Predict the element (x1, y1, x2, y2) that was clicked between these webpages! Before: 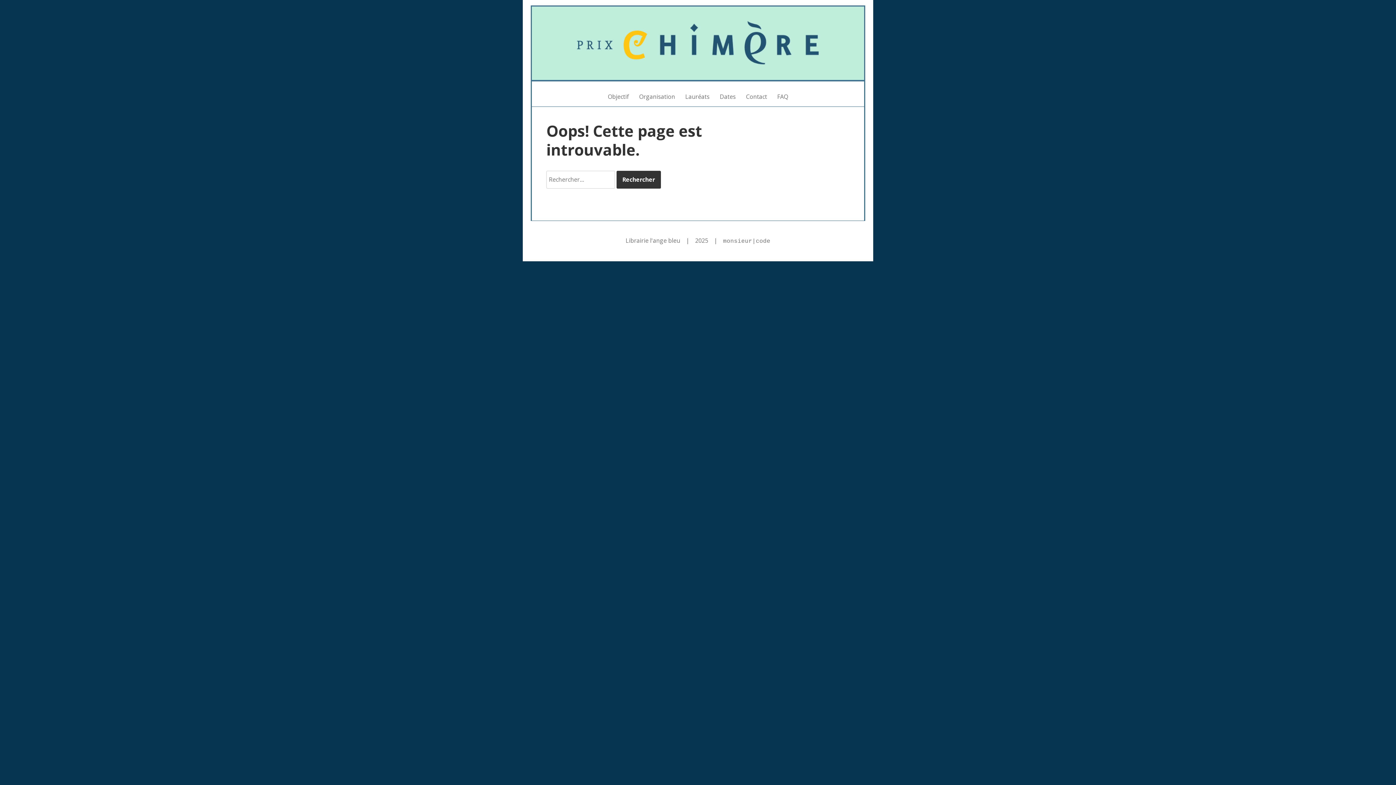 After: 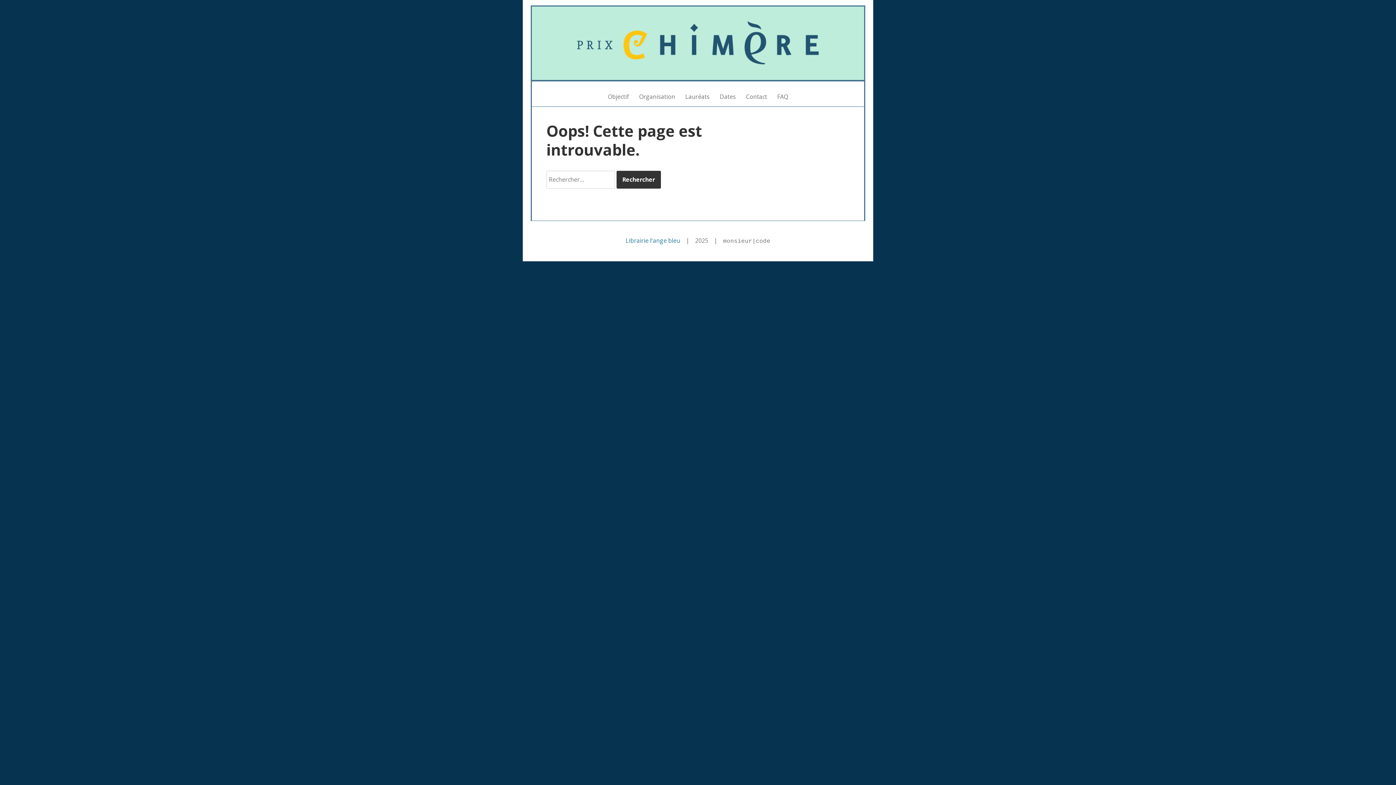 Action: label: Librairie l'ange bleu bbox: (625, 236, 680, 244)